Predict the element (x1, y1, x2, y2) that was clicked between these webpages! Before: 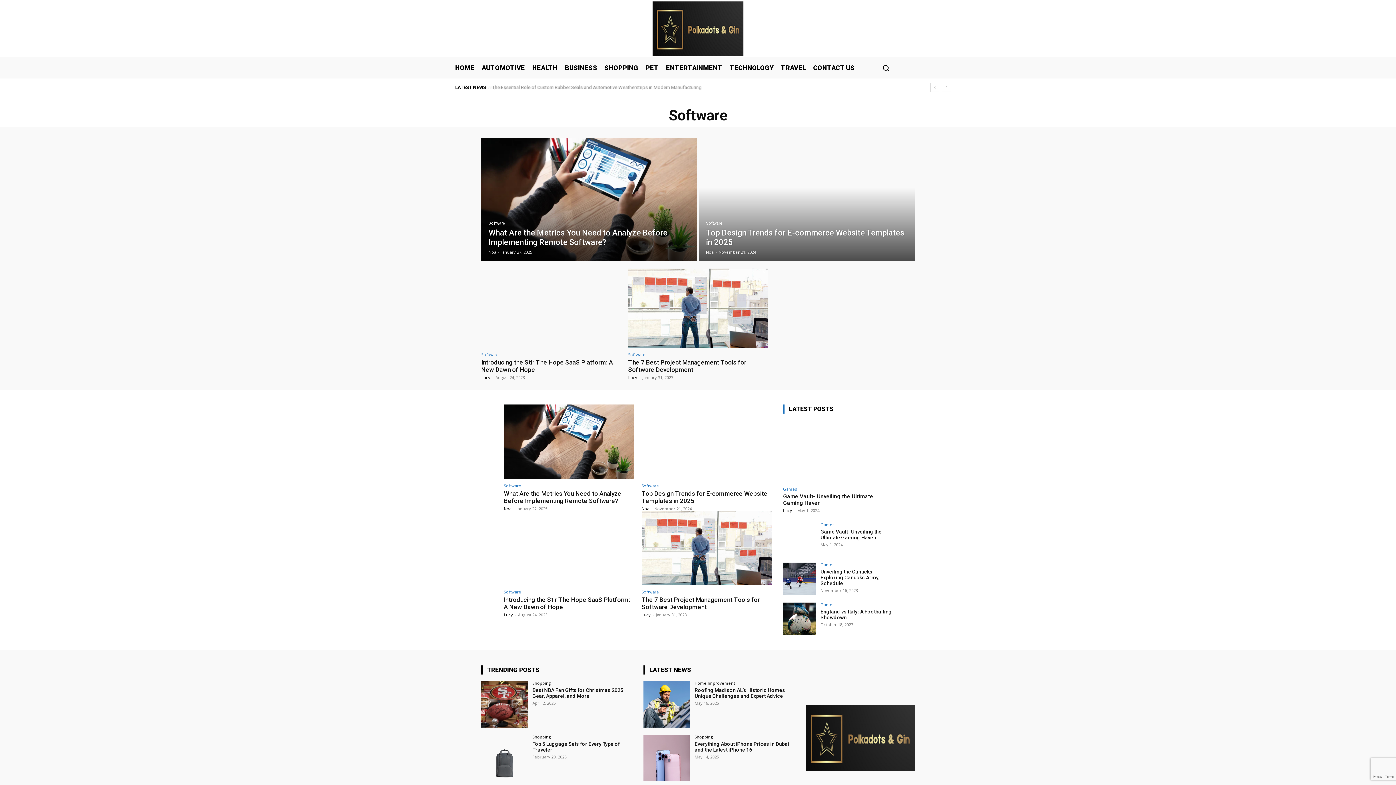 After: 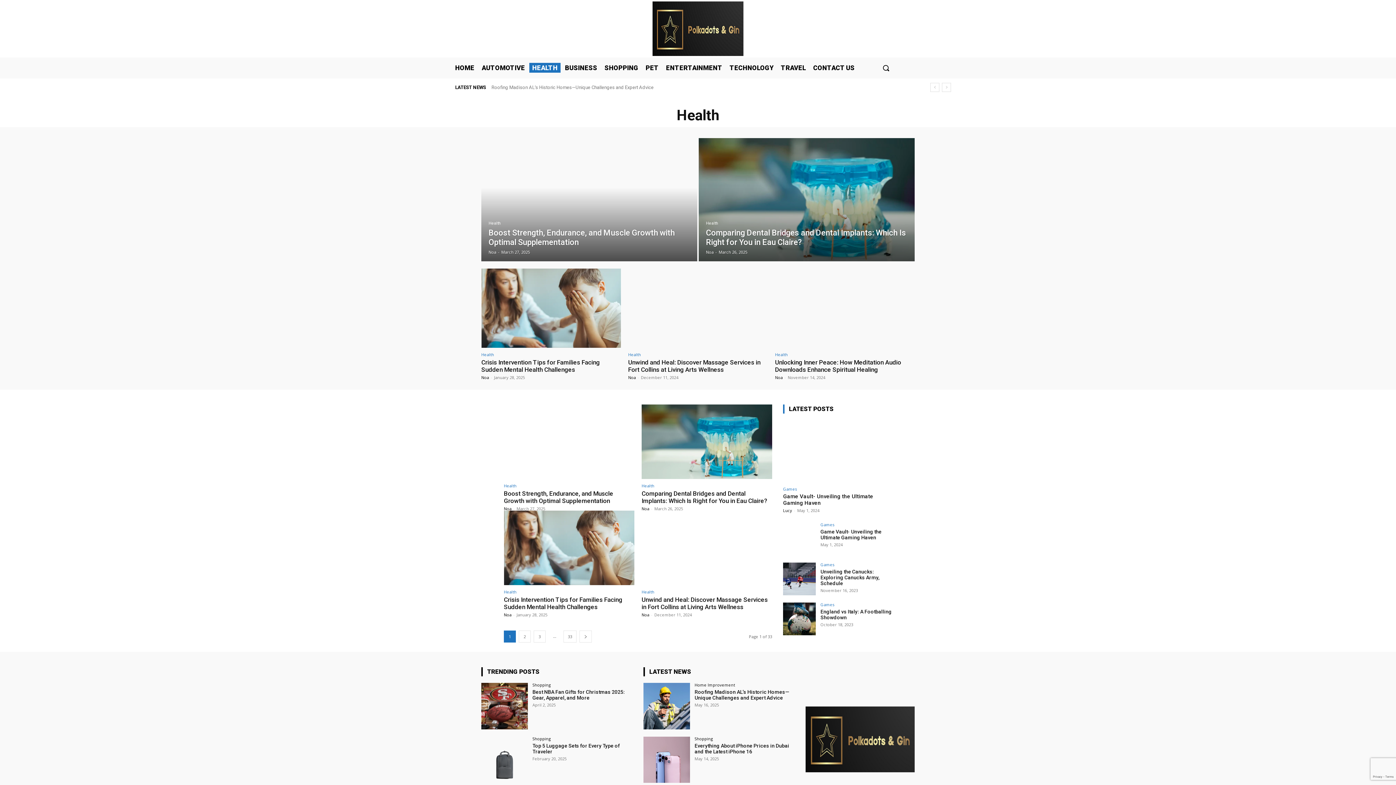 Action: bbox: (529, 62, 560, 72) label: HEALTH